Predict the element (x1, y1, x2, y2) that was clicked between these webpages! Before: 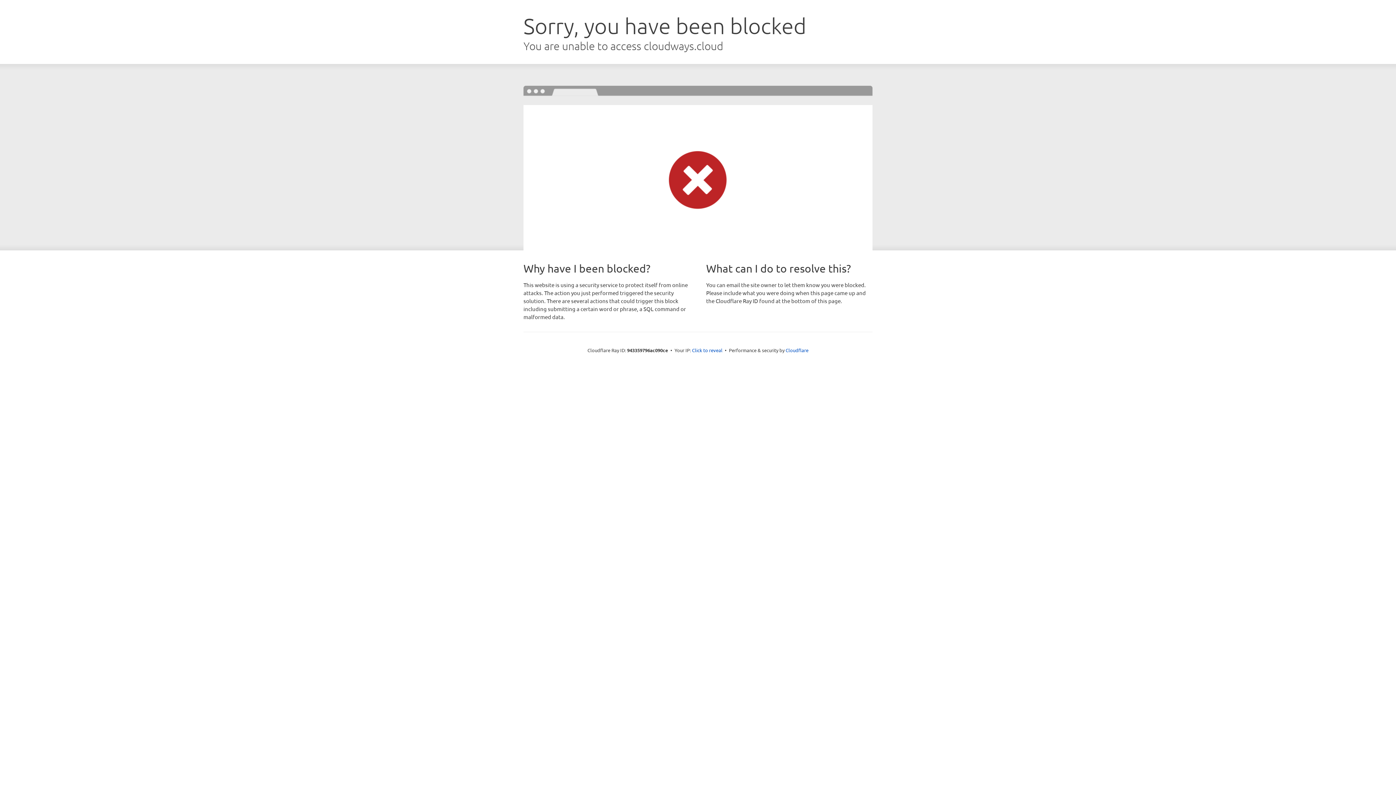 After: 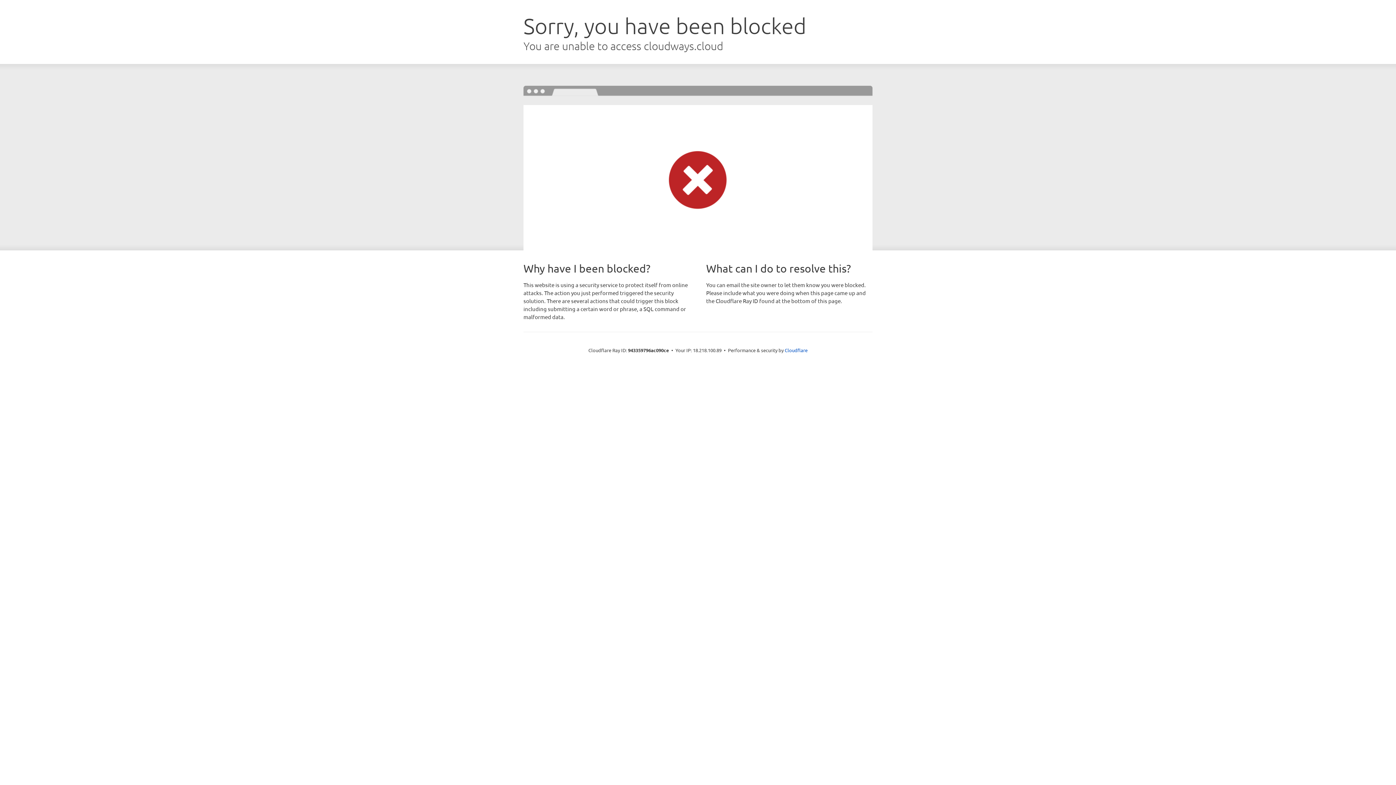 Action: bbox: (692, 346, 722, 353) label: Click to reveal